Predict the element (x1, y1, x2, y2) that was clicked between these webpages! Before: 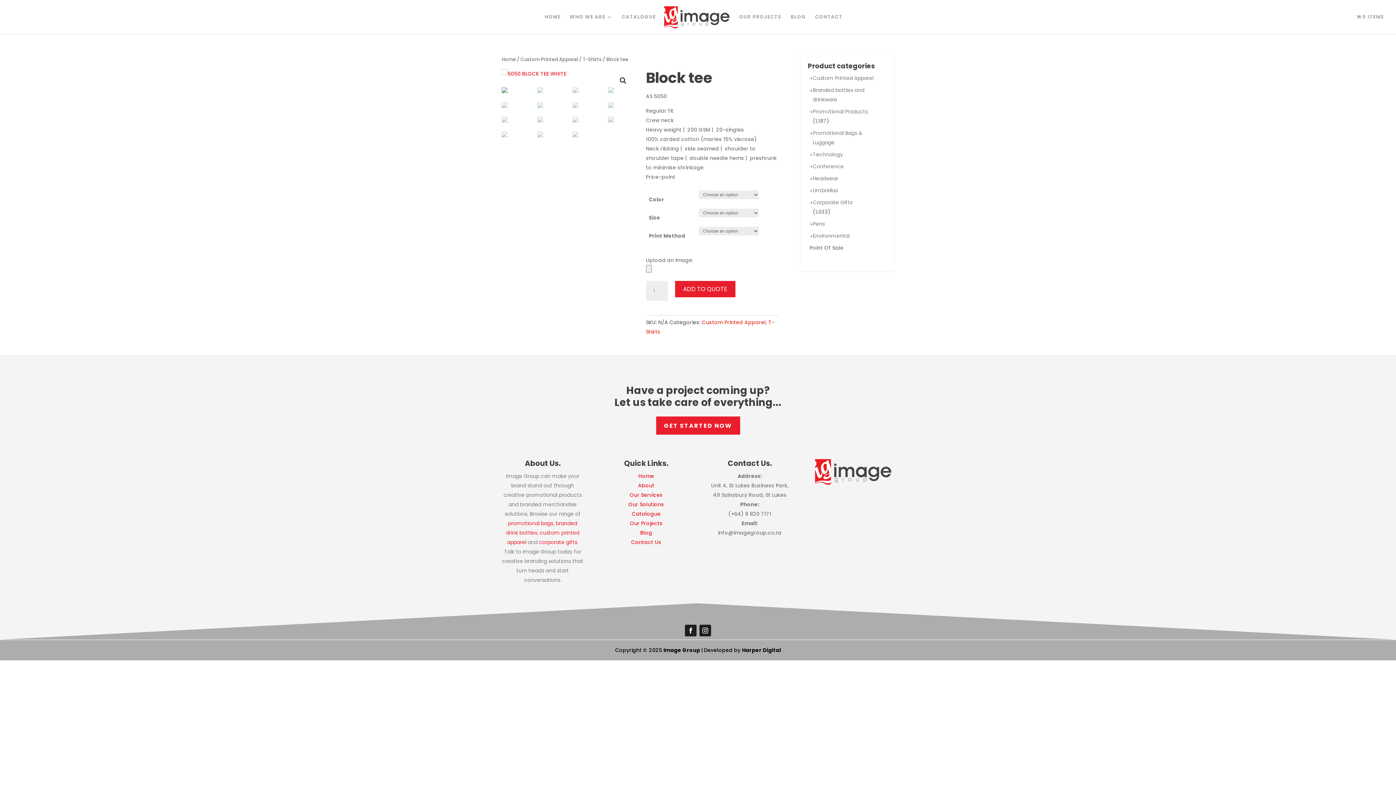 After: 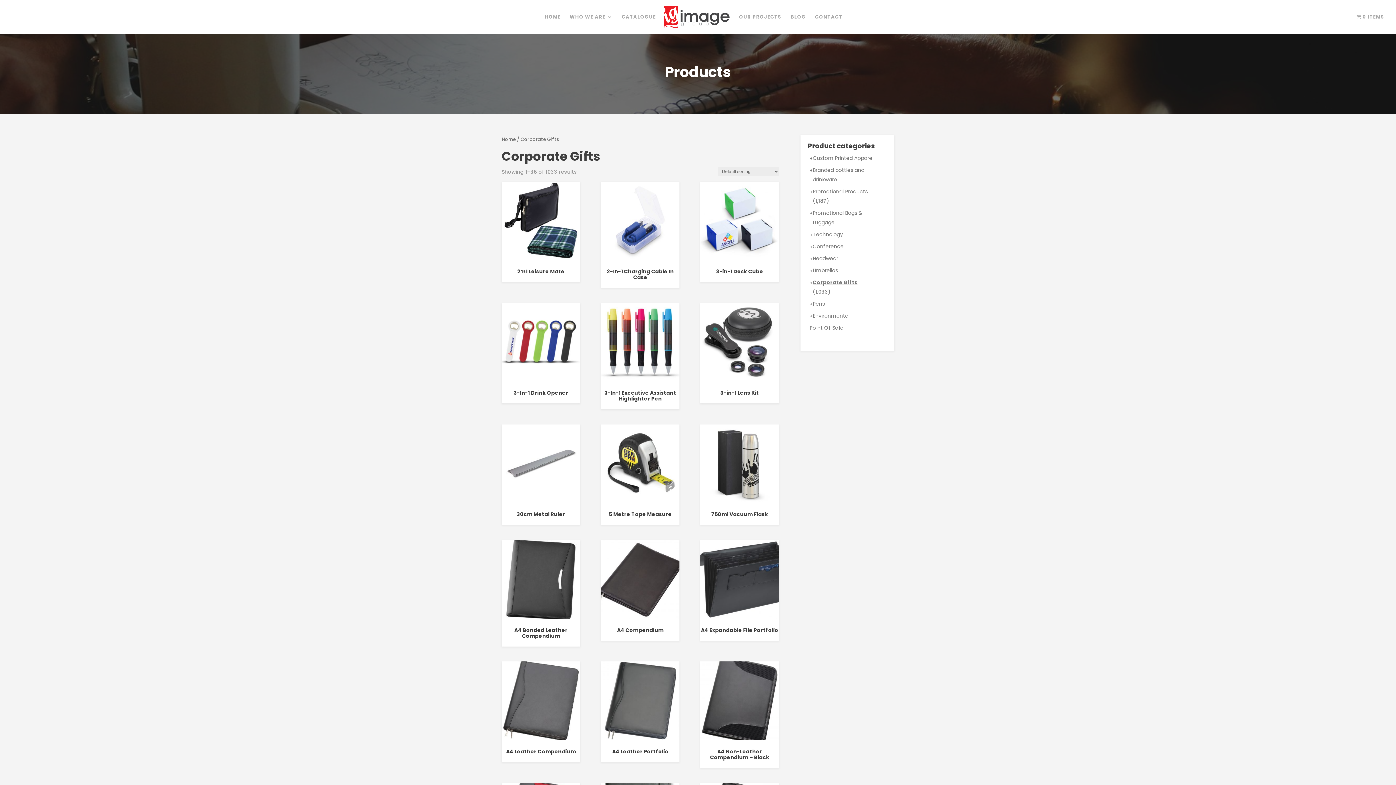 Action: bbox: (539, 538, 577, 546) label: corporate gifts